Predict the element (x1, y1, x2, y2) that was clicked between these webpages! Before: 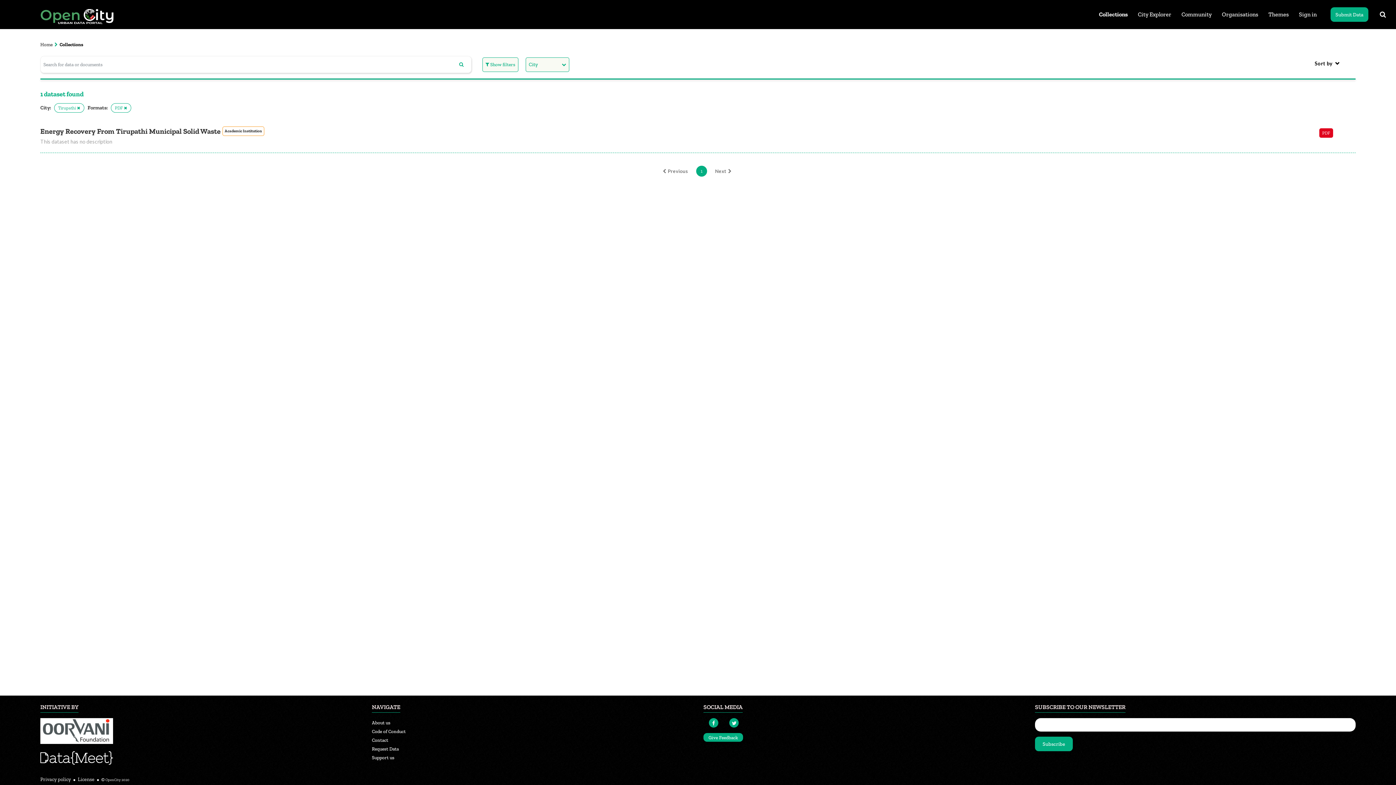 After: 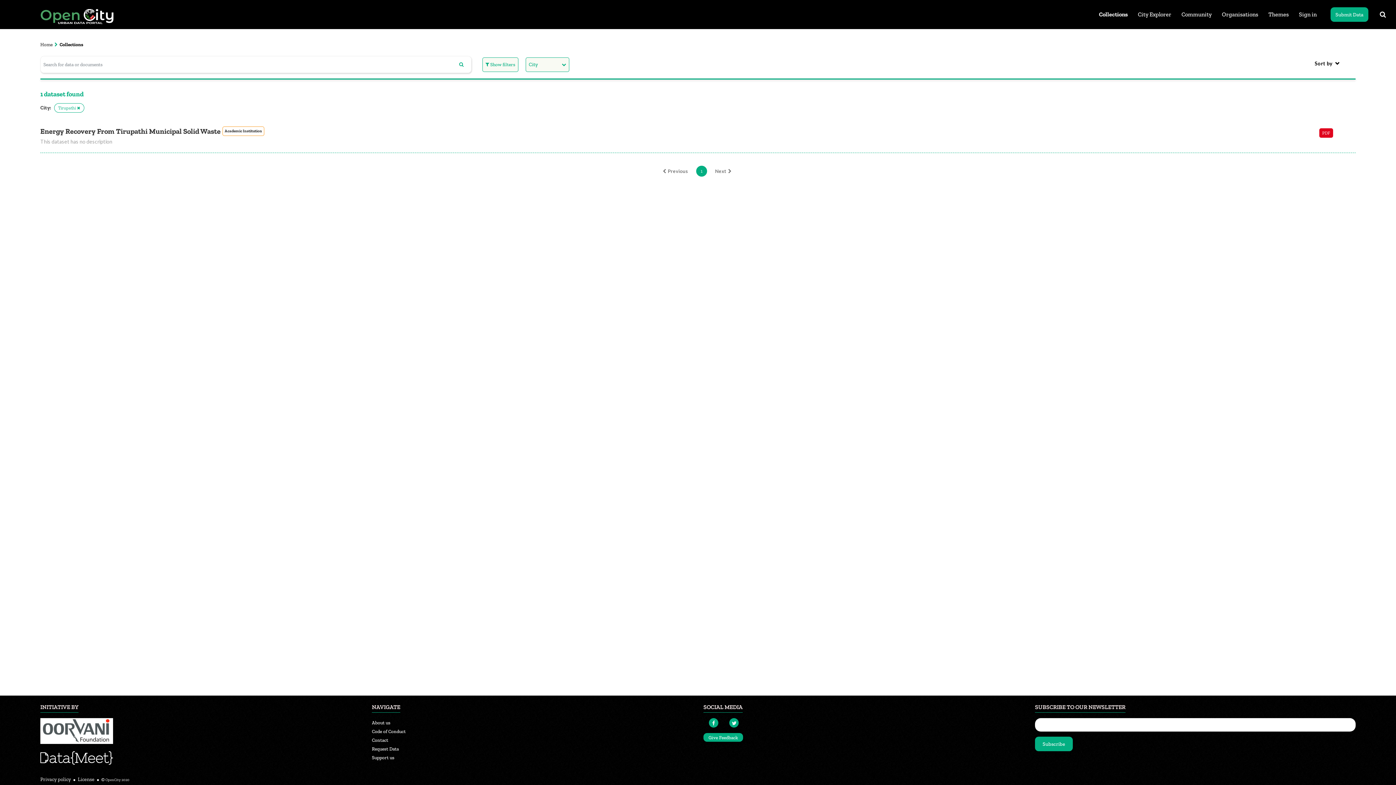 Action: bbox: (124, 105, 127, 110)